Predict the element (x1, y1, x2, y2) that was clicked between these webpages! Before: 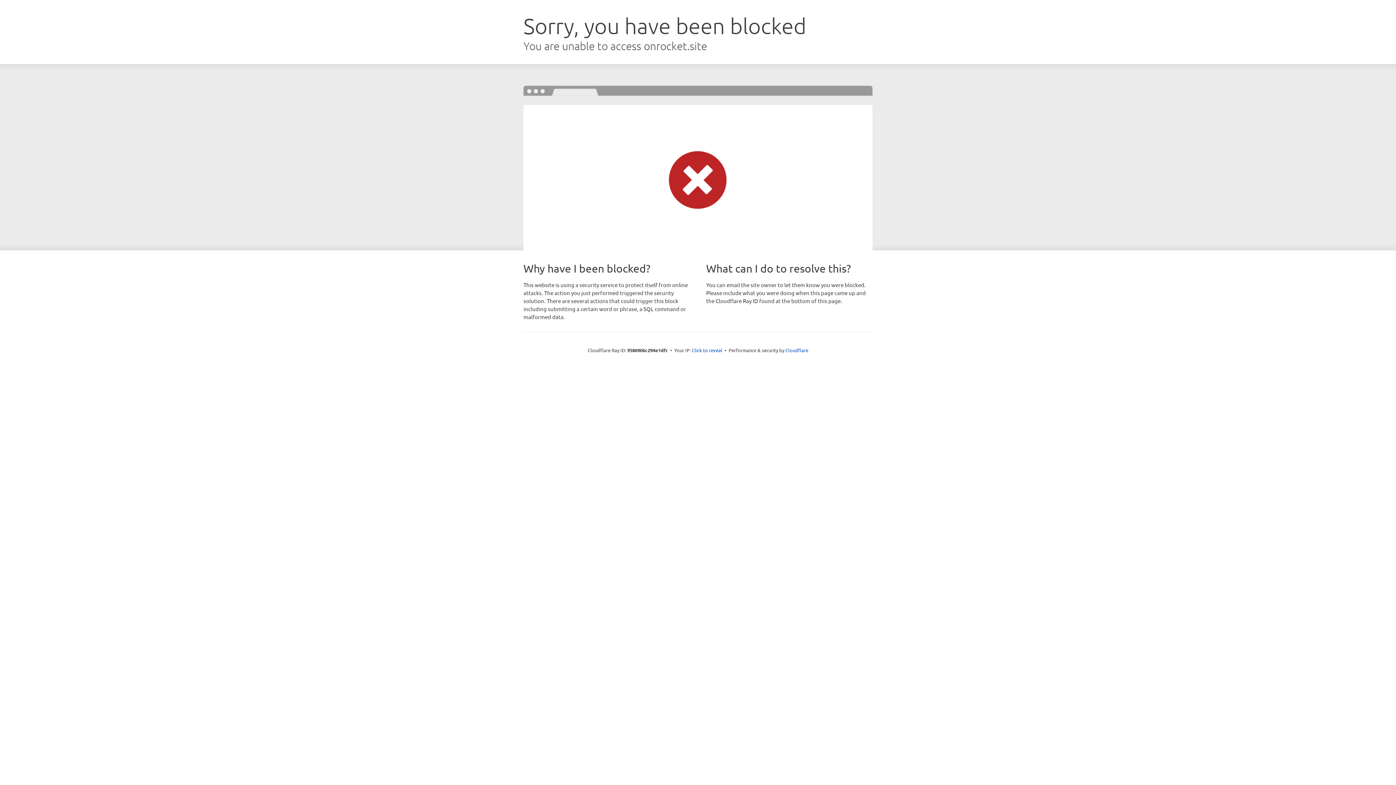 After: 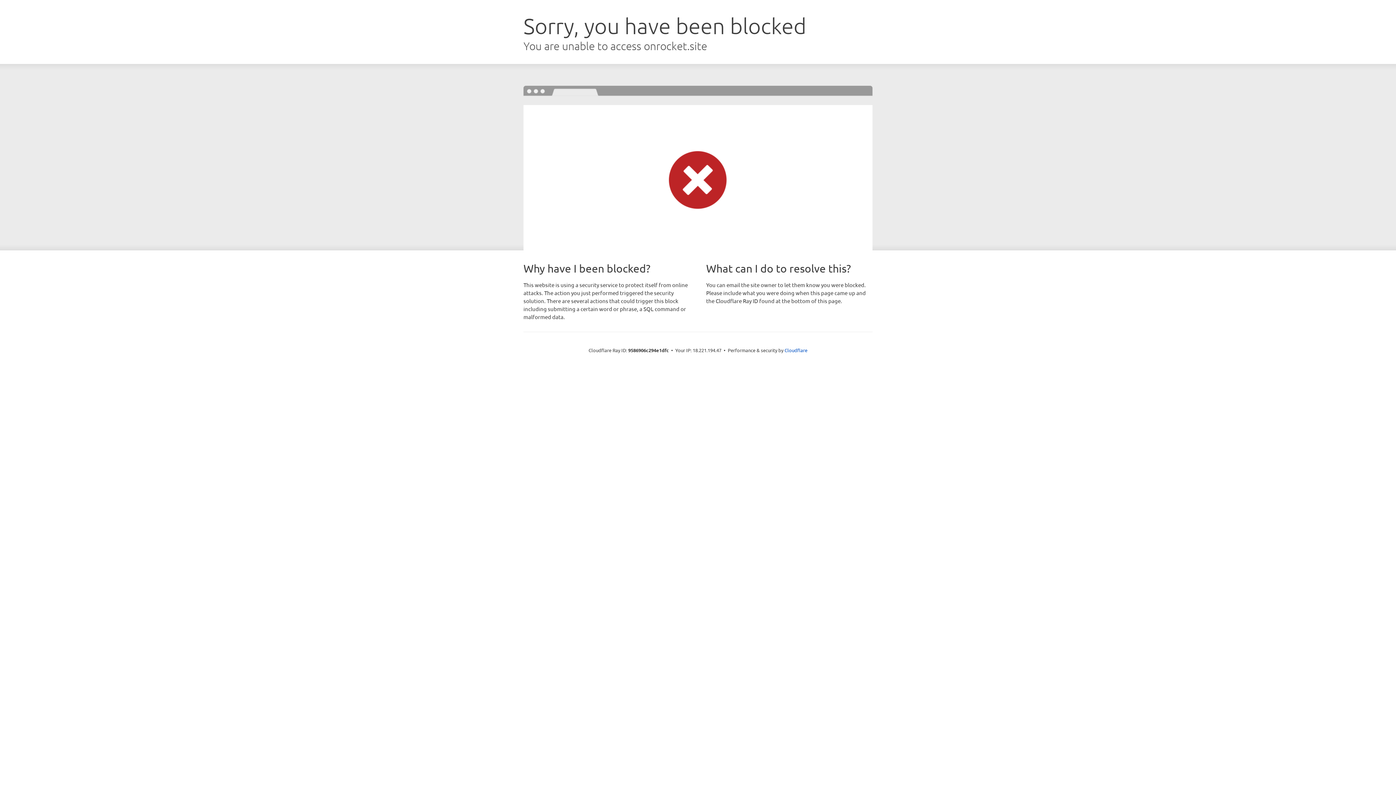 Action: bbox: (692, 346, 722, 353) label: Click to reveal